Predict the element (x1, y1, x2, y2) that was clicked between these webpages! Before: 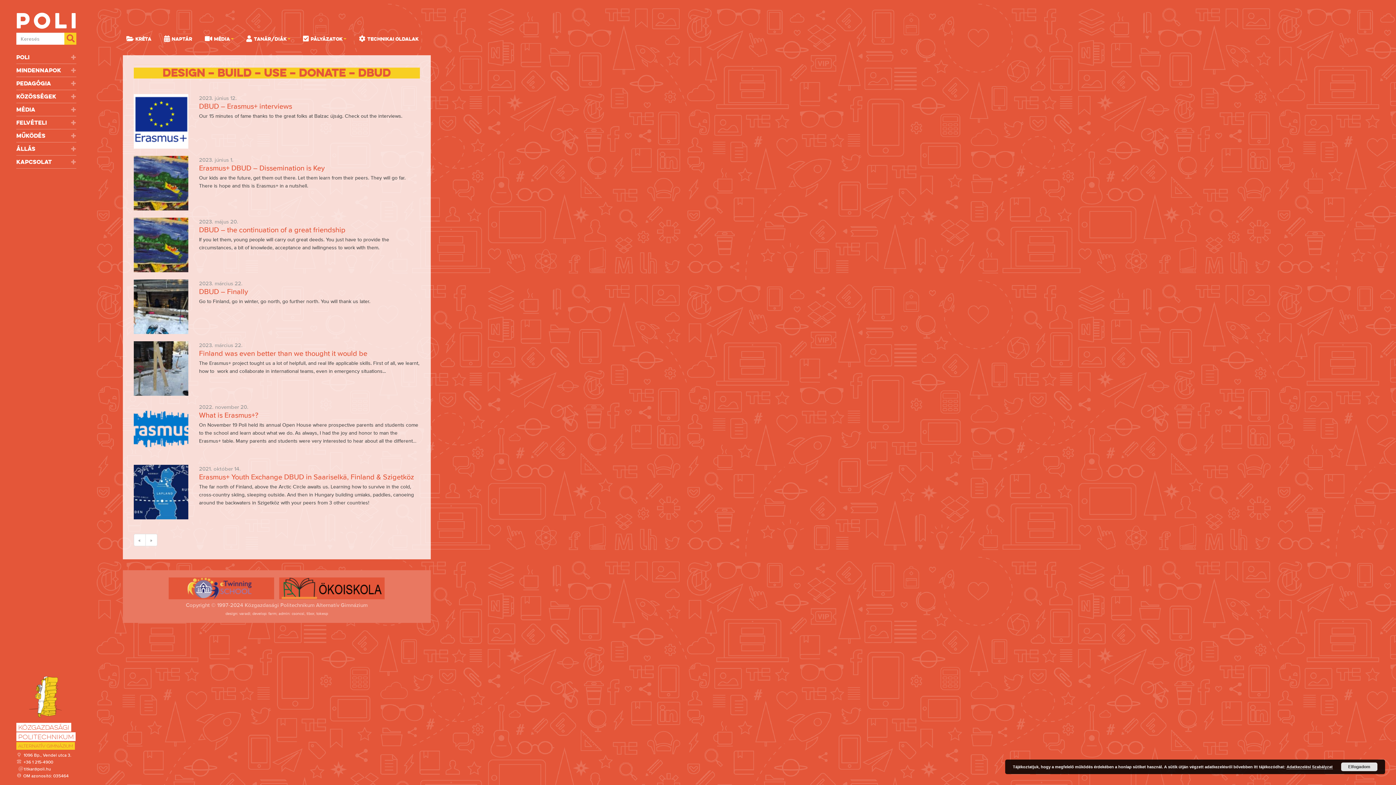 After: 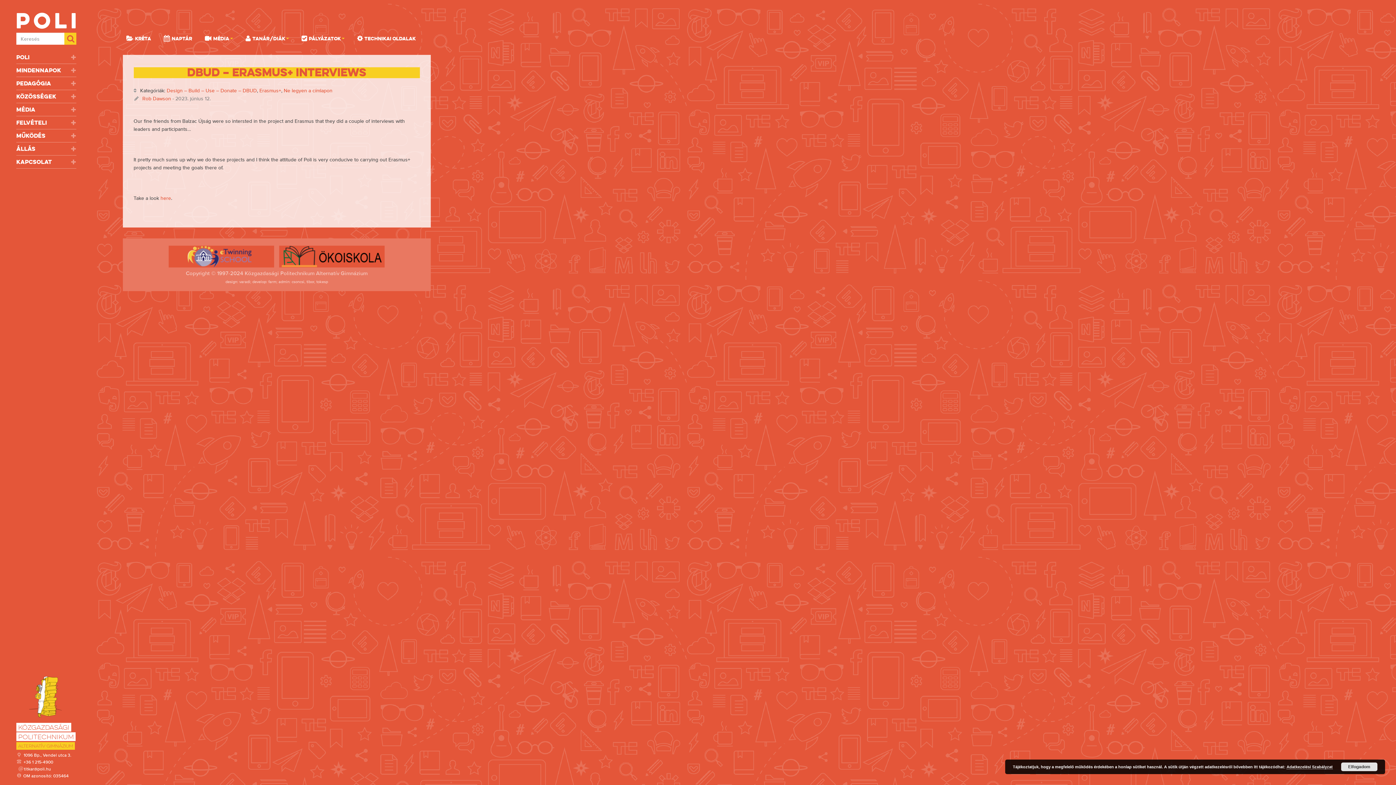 Action: label: DBUD – Erasmus+ interviews bbox: (199, 102, 419, 110)